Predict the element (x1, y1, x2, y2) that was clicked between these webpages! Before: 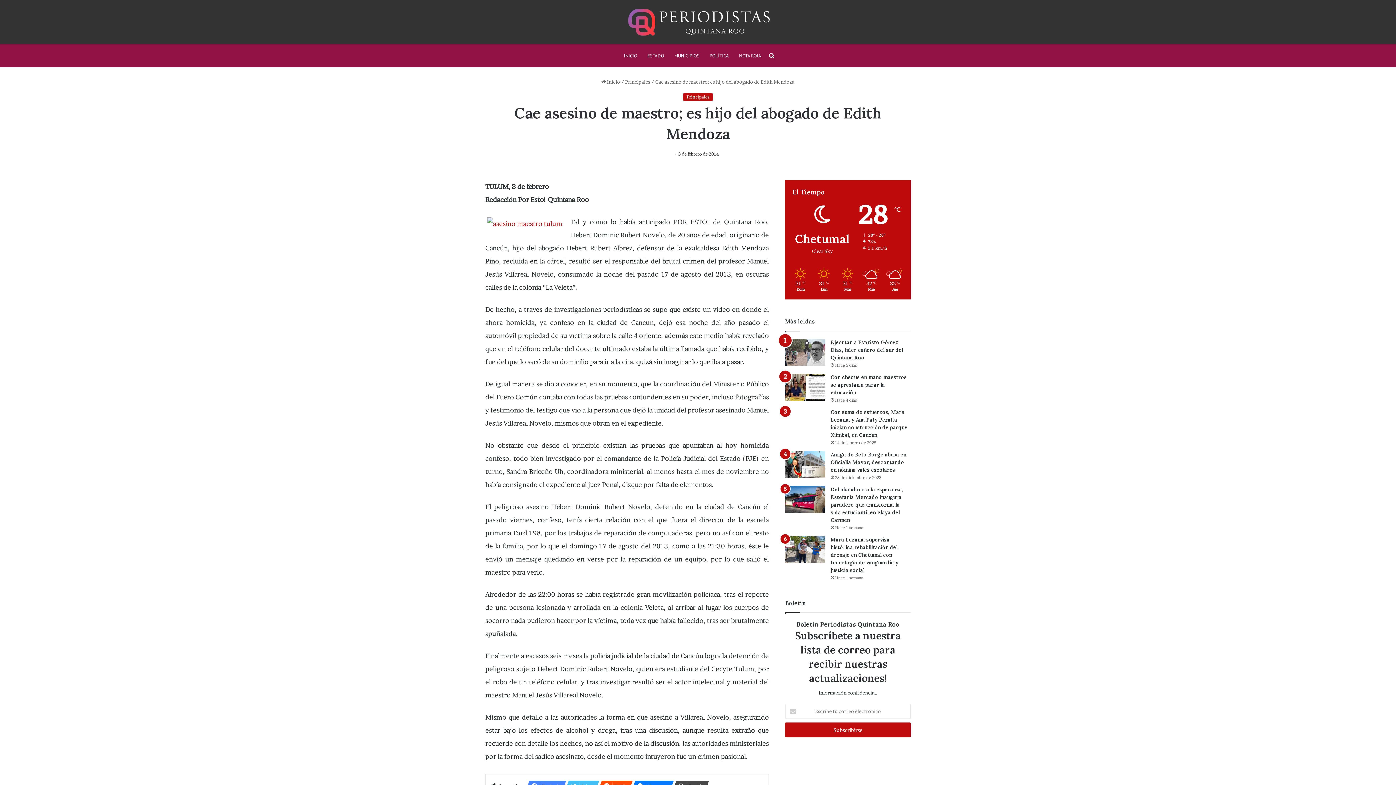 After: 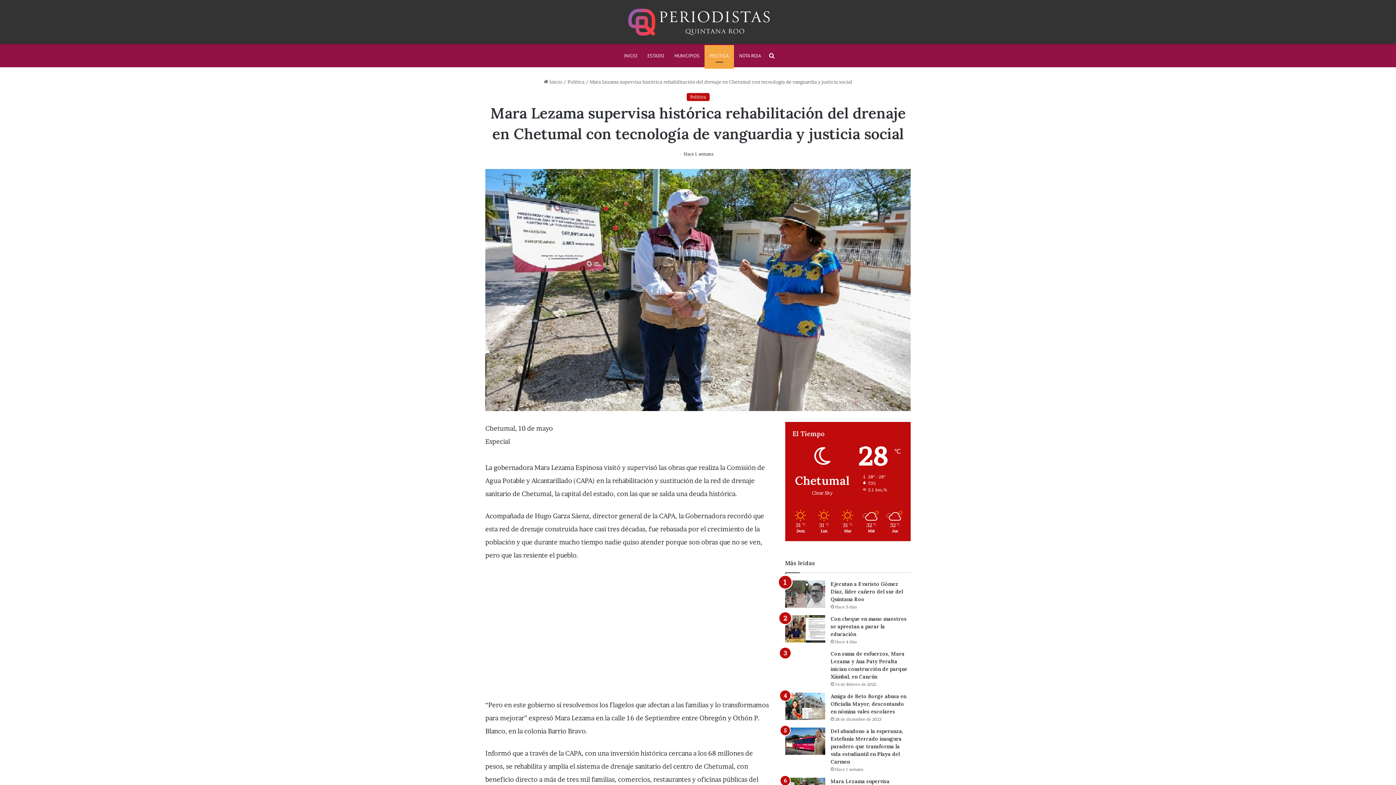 Action: label: Mara Lezama supervisa histórica rehabilitación del drenaje en Chetumal con tecnología de vanguardia y justicia social bbox: (830, 536, 898, 573)